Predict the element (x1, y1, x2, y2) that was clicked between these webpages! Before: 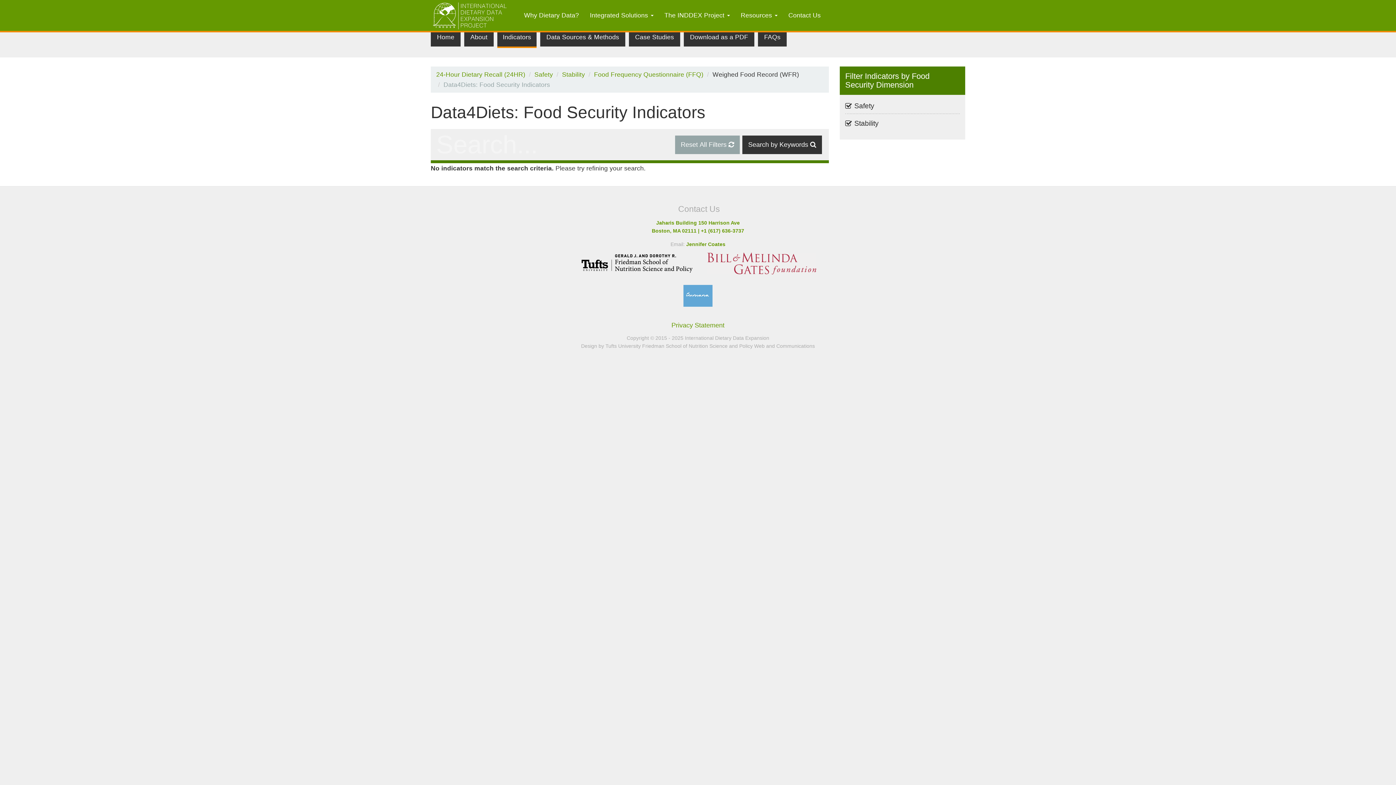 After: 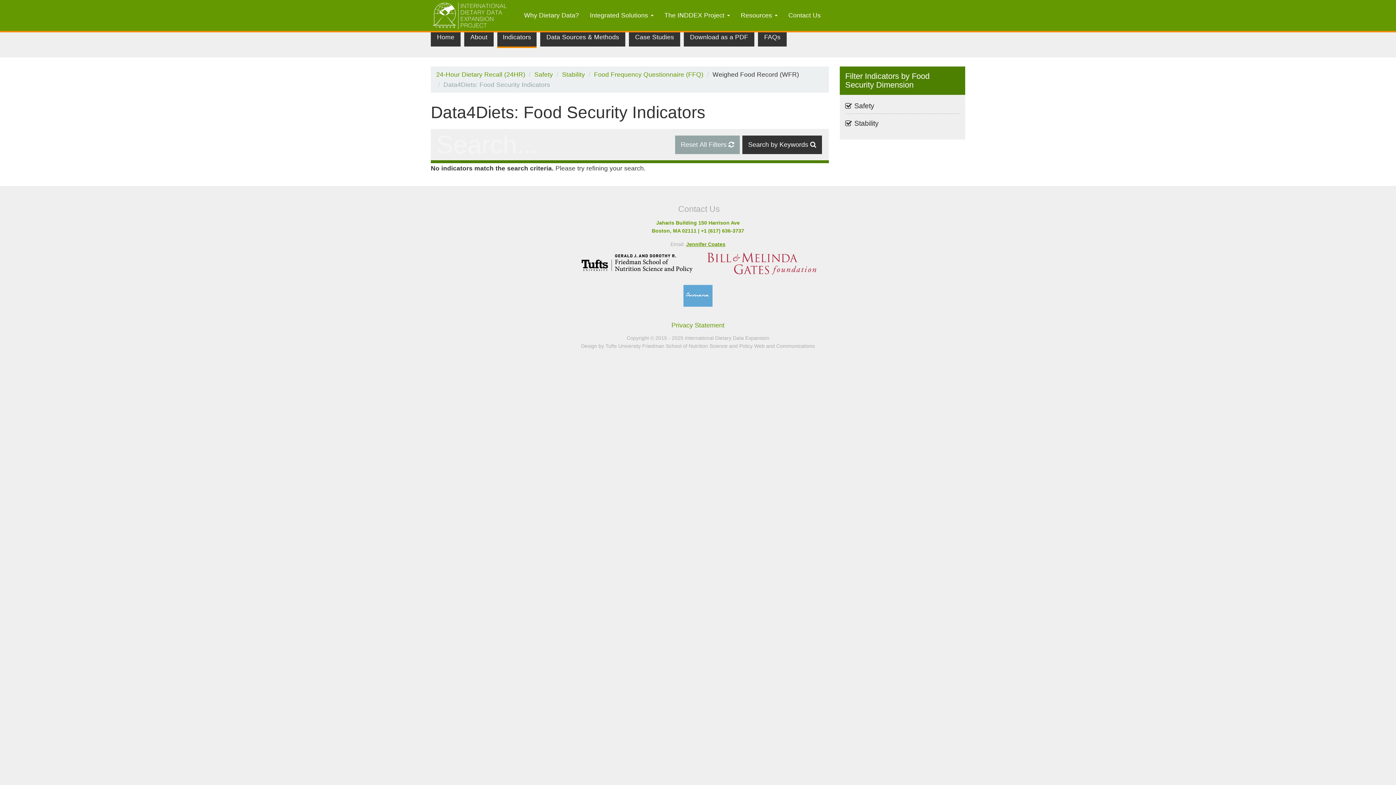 Action: label: Jennifer Coates bbox: (686, 241, 725, 247)